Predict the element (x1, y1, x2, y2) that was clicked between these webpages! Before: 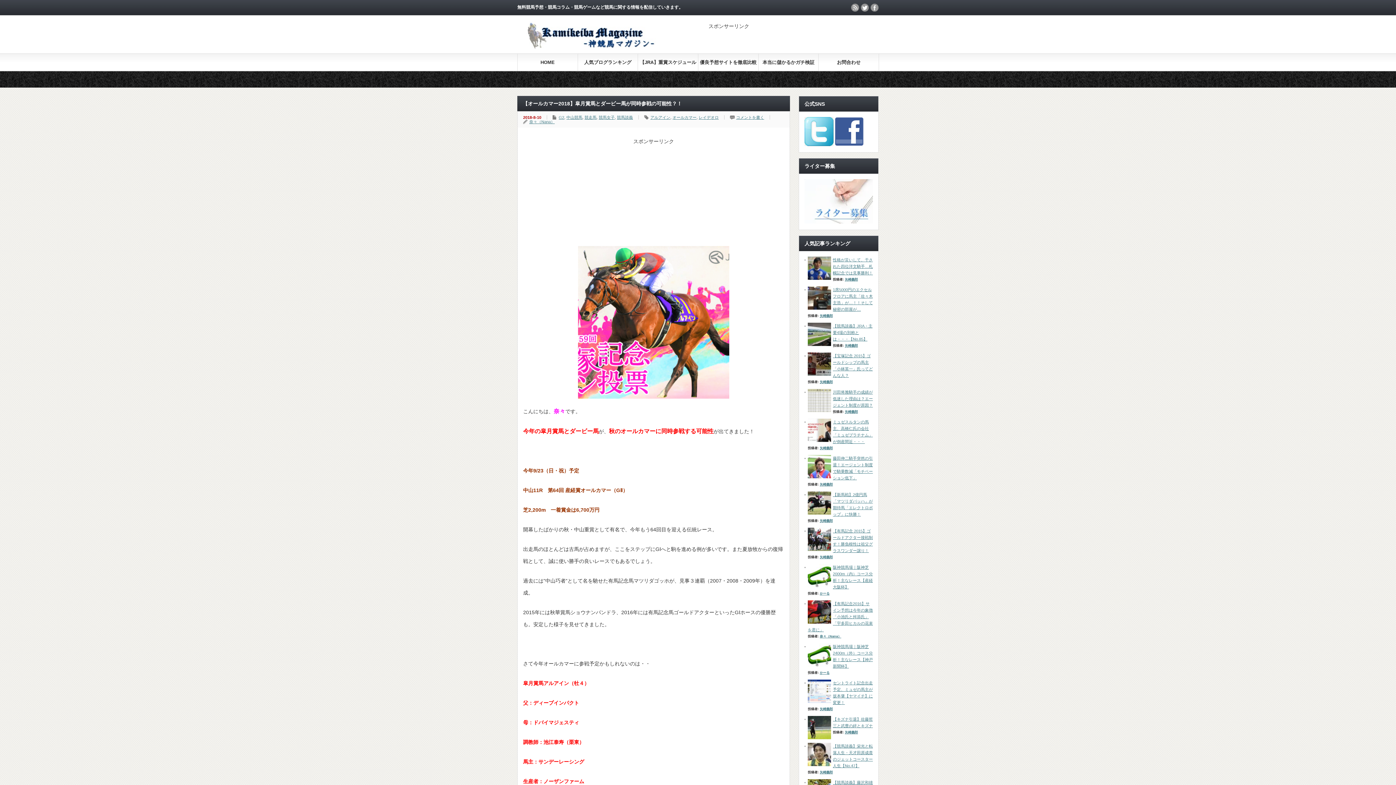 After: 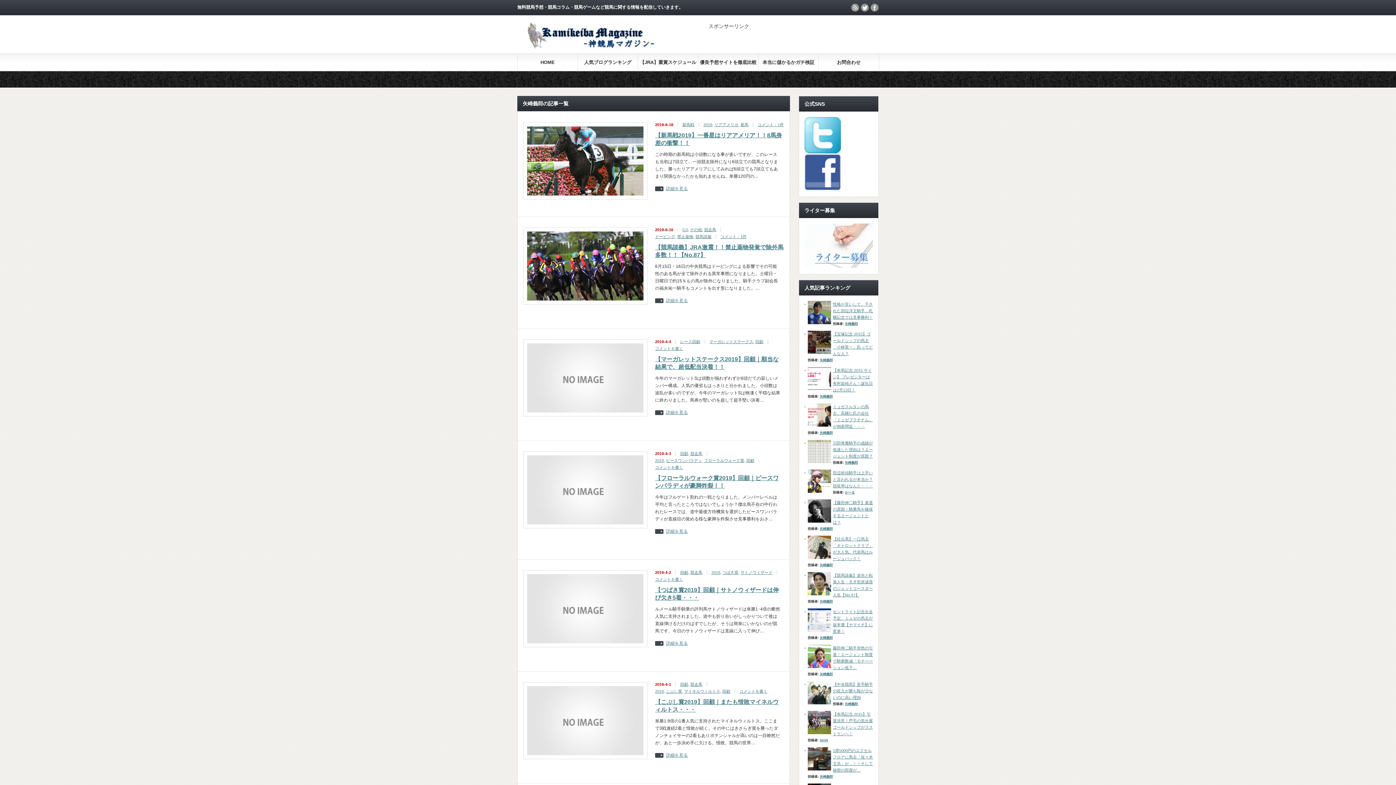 Action: label: 矢崎義郎 bbox: (820, 446, 833, 450)